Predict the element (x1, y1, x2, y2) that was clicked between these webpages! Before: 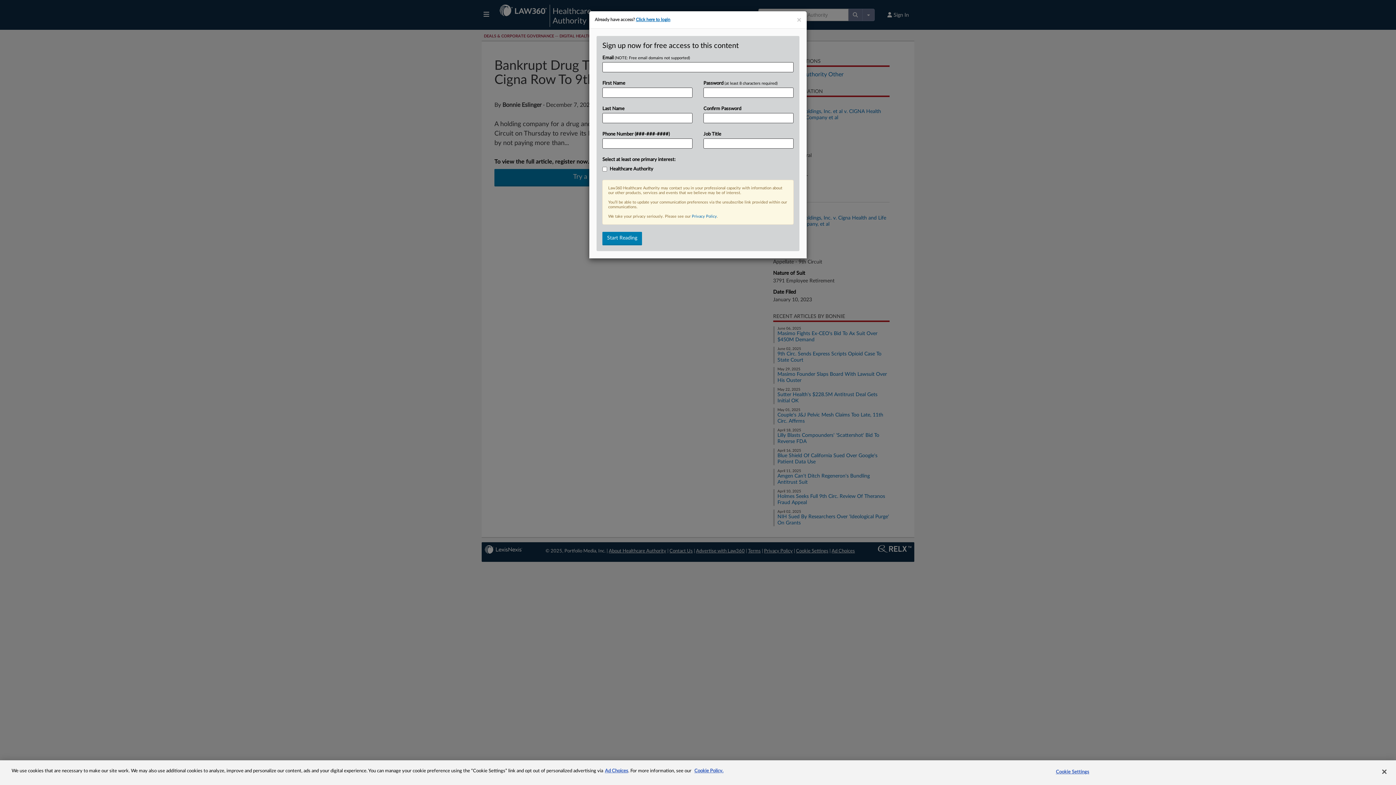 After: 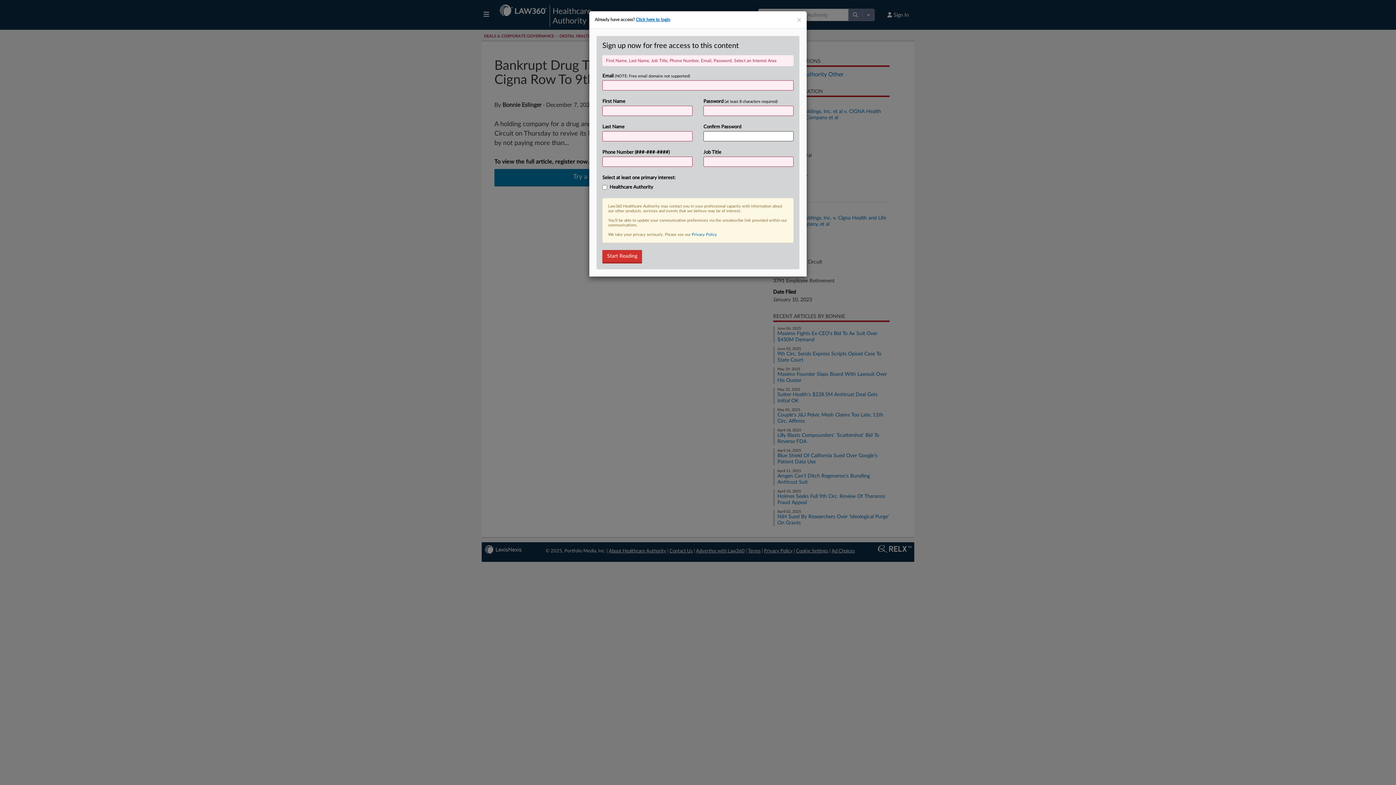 Action: label: Start Reading bbox: (602, 232, 642, 245)